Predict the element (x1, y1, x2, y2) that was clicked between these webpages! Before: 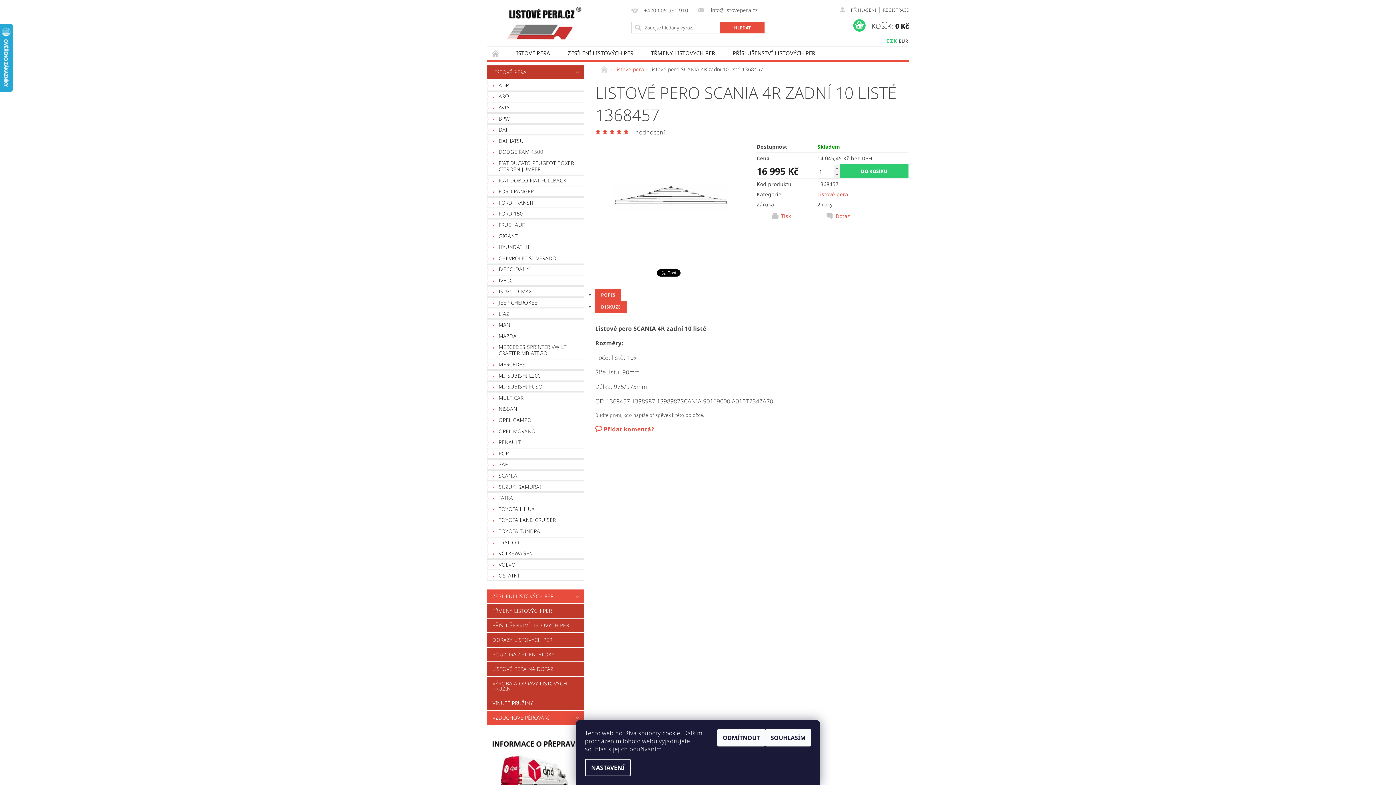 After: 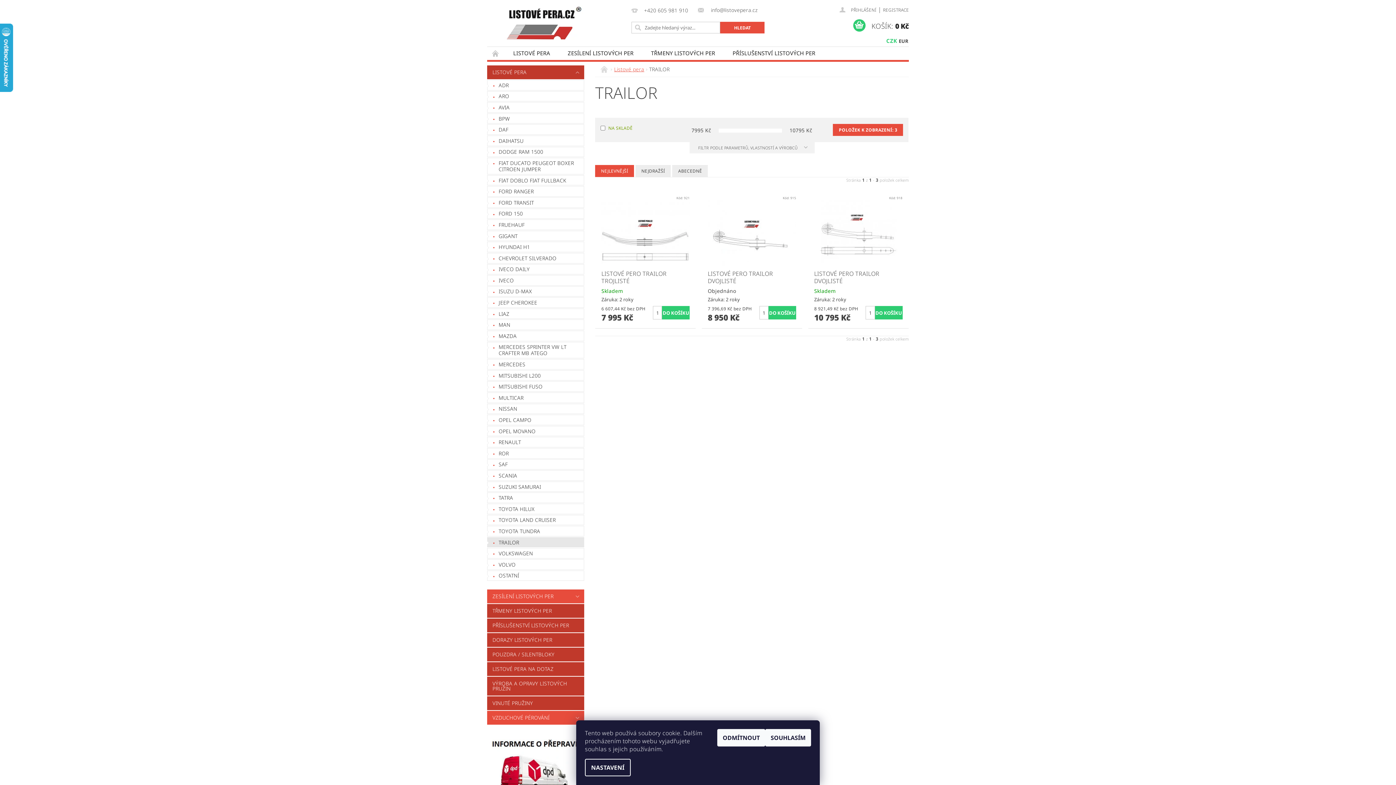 Action: bbox: (487, 537, 584, 547) label: TRAILOR